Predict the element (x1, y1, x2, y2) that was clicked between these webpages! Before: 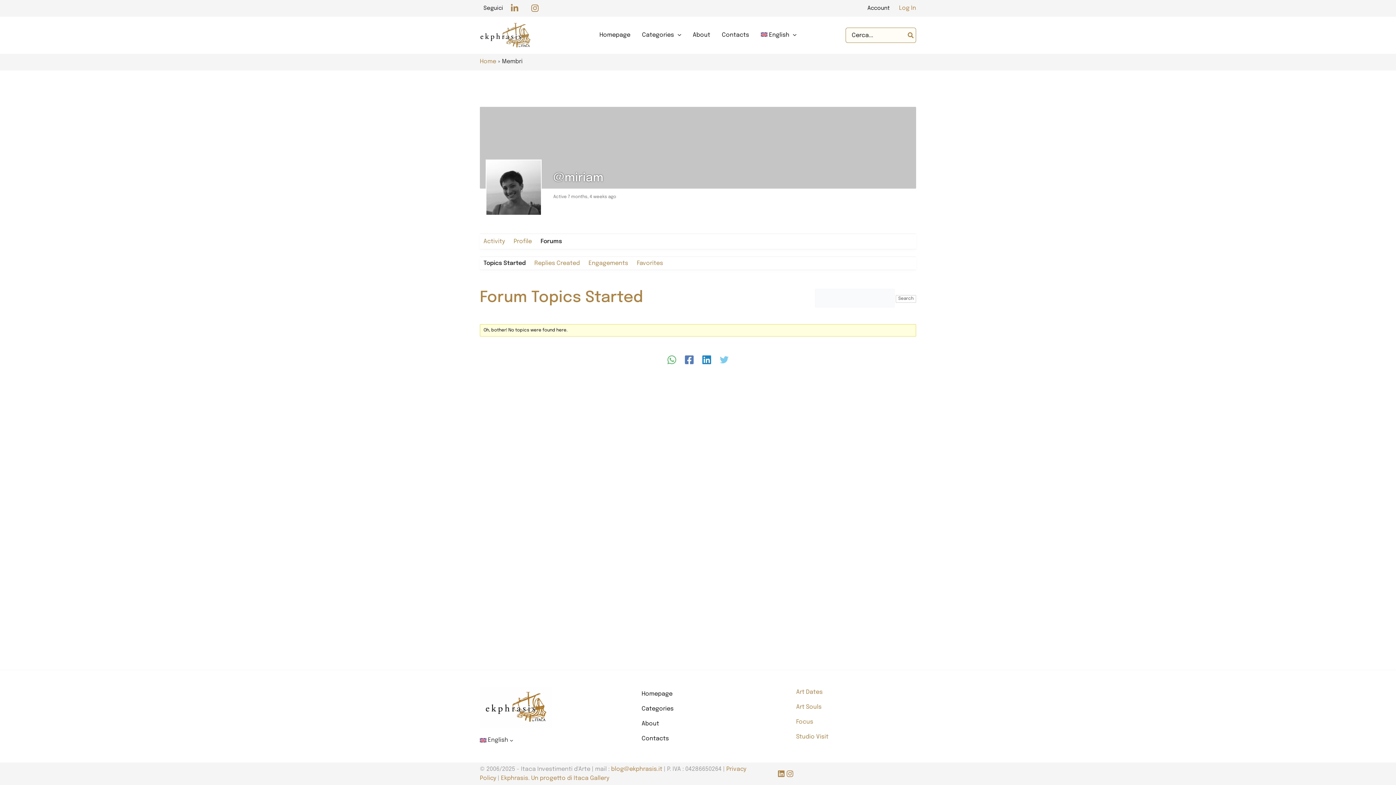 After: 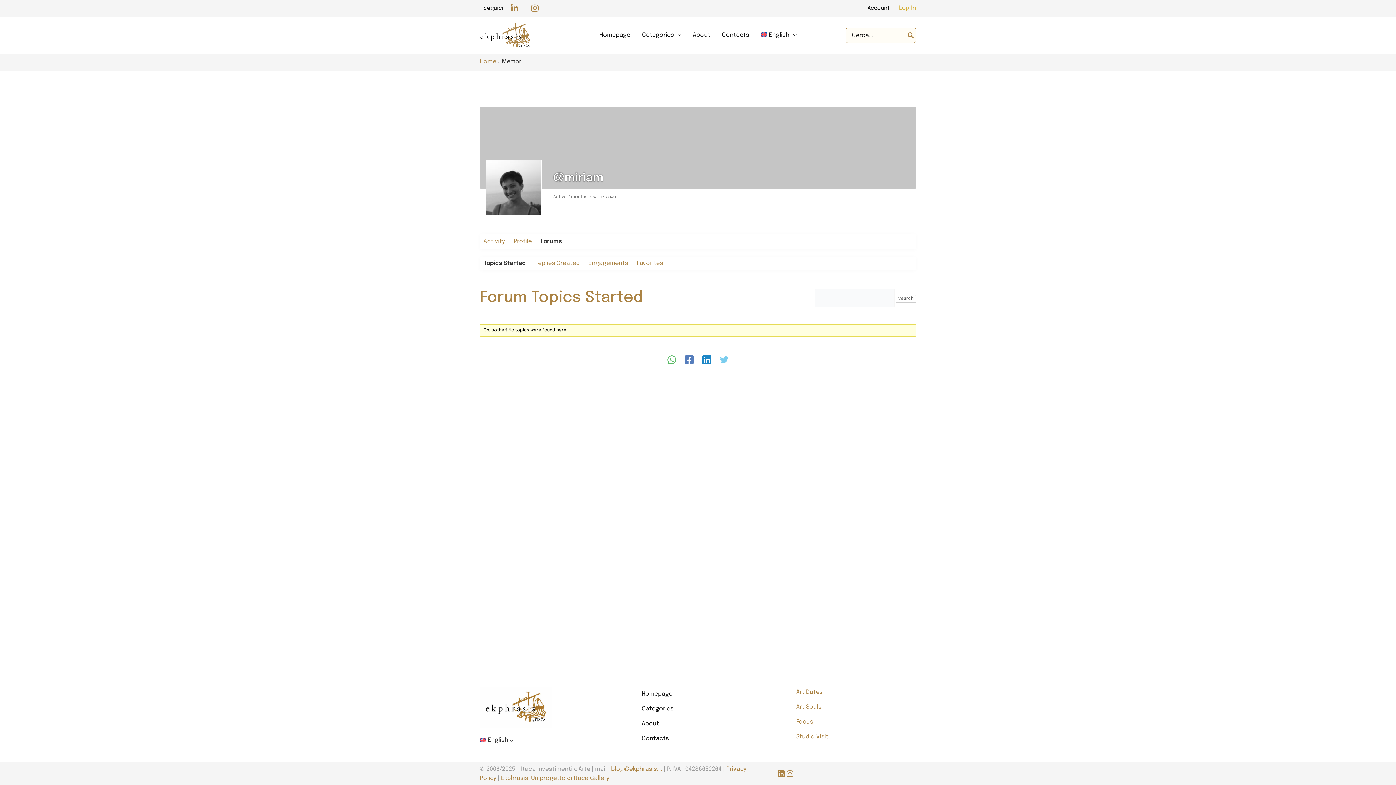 Action: label: Account icon link bbox: (899, 3, 916, 12)